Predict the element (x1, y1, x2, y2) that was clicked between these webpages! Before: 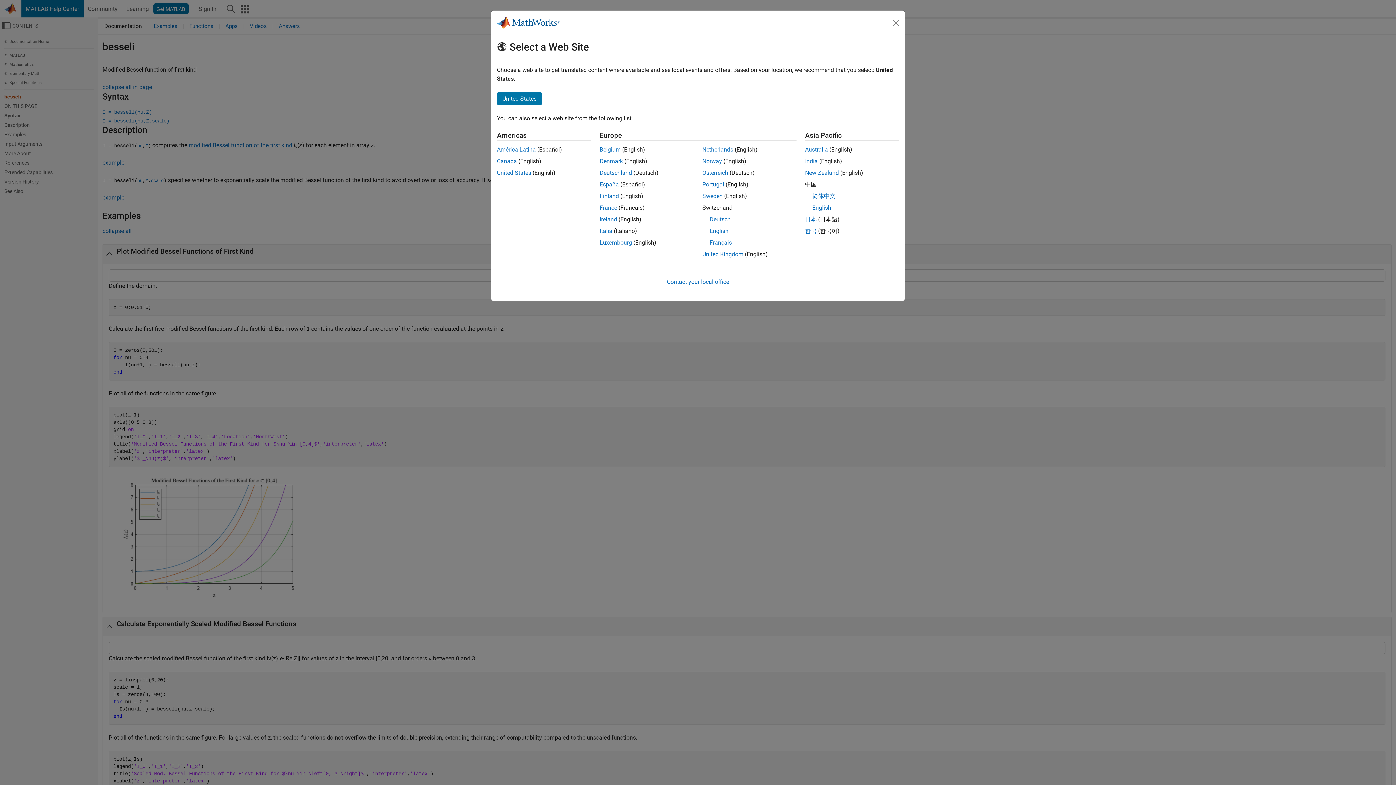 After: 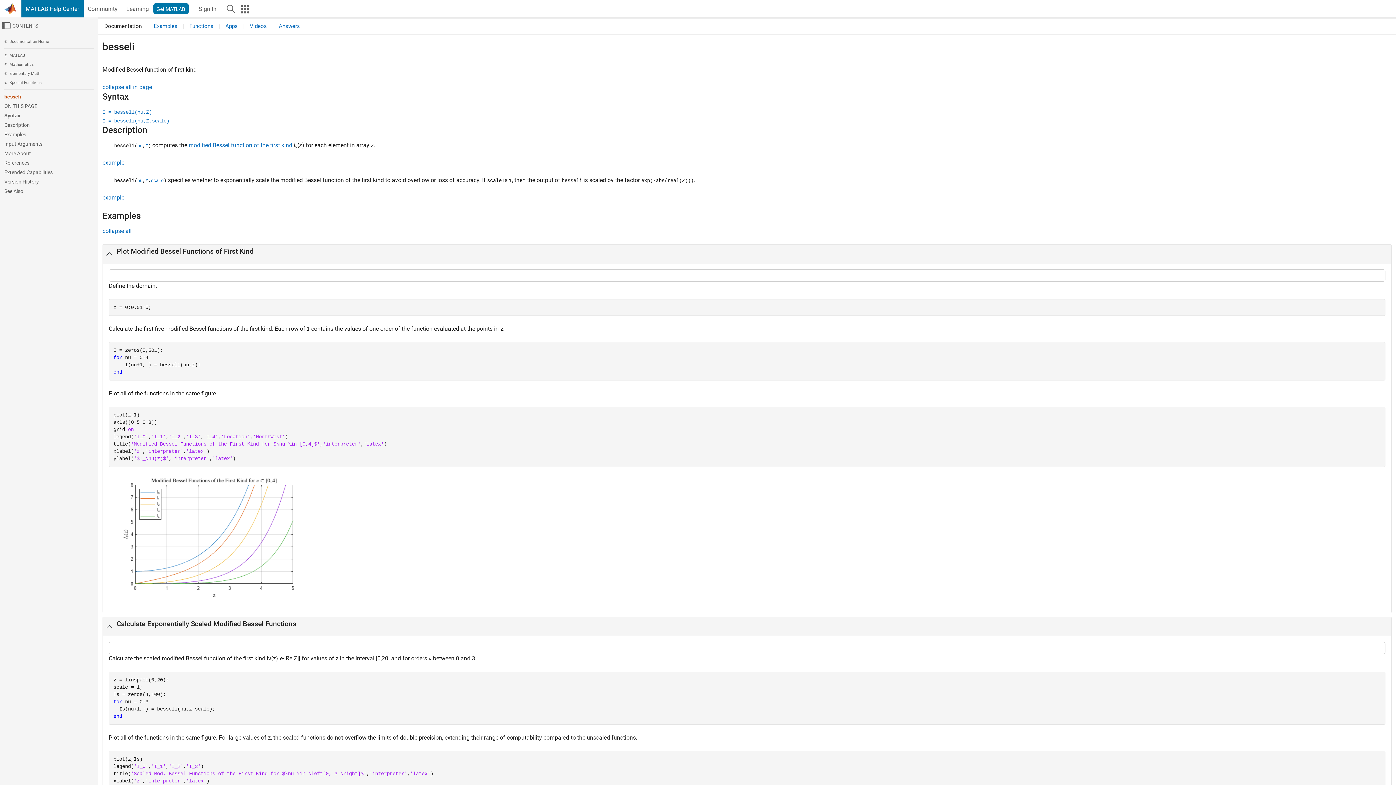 Action: label: Belgium bbox: (599, 146, 620, 153)